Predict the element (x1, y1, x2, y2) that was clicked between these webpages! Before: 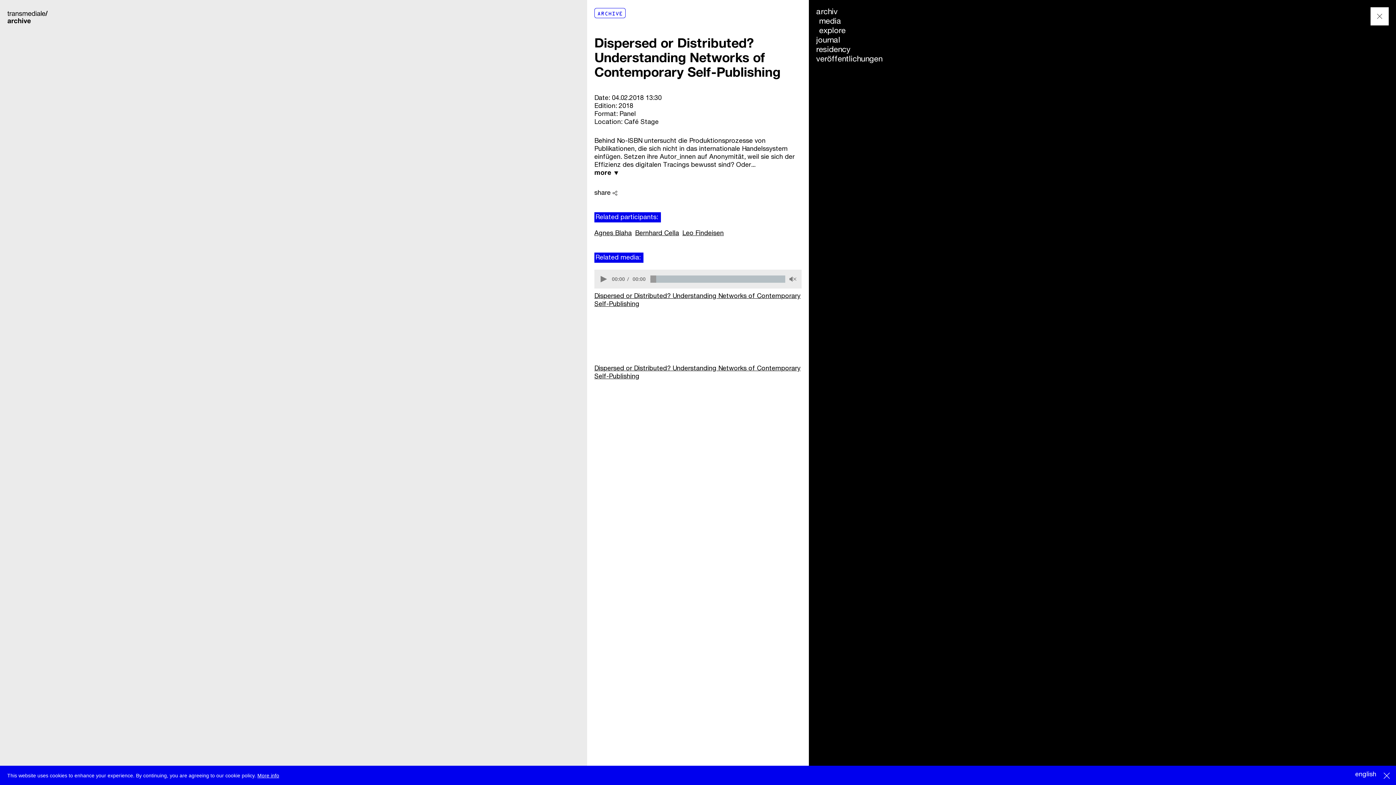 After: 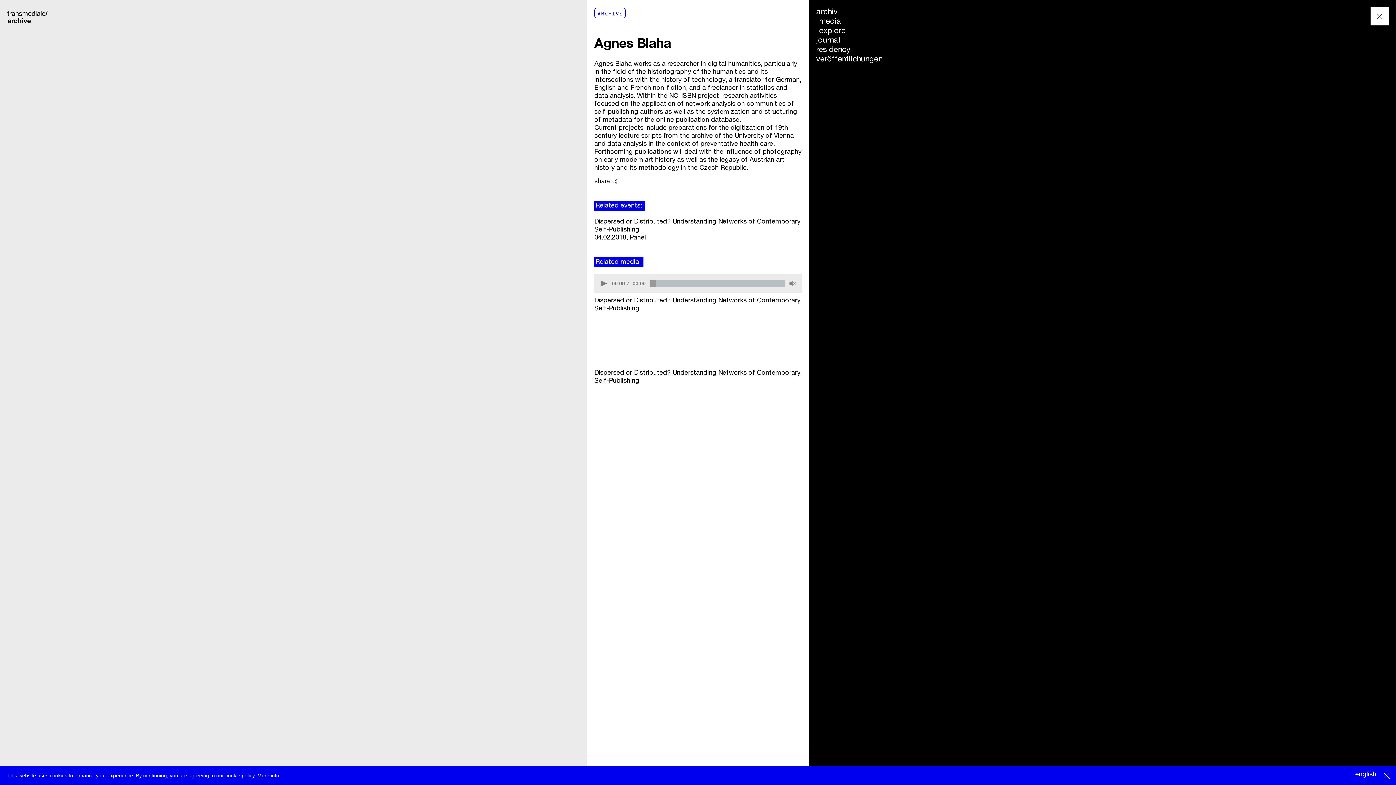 Action: label: Agnes Blaha bbox: (594, 230, 633, 236)